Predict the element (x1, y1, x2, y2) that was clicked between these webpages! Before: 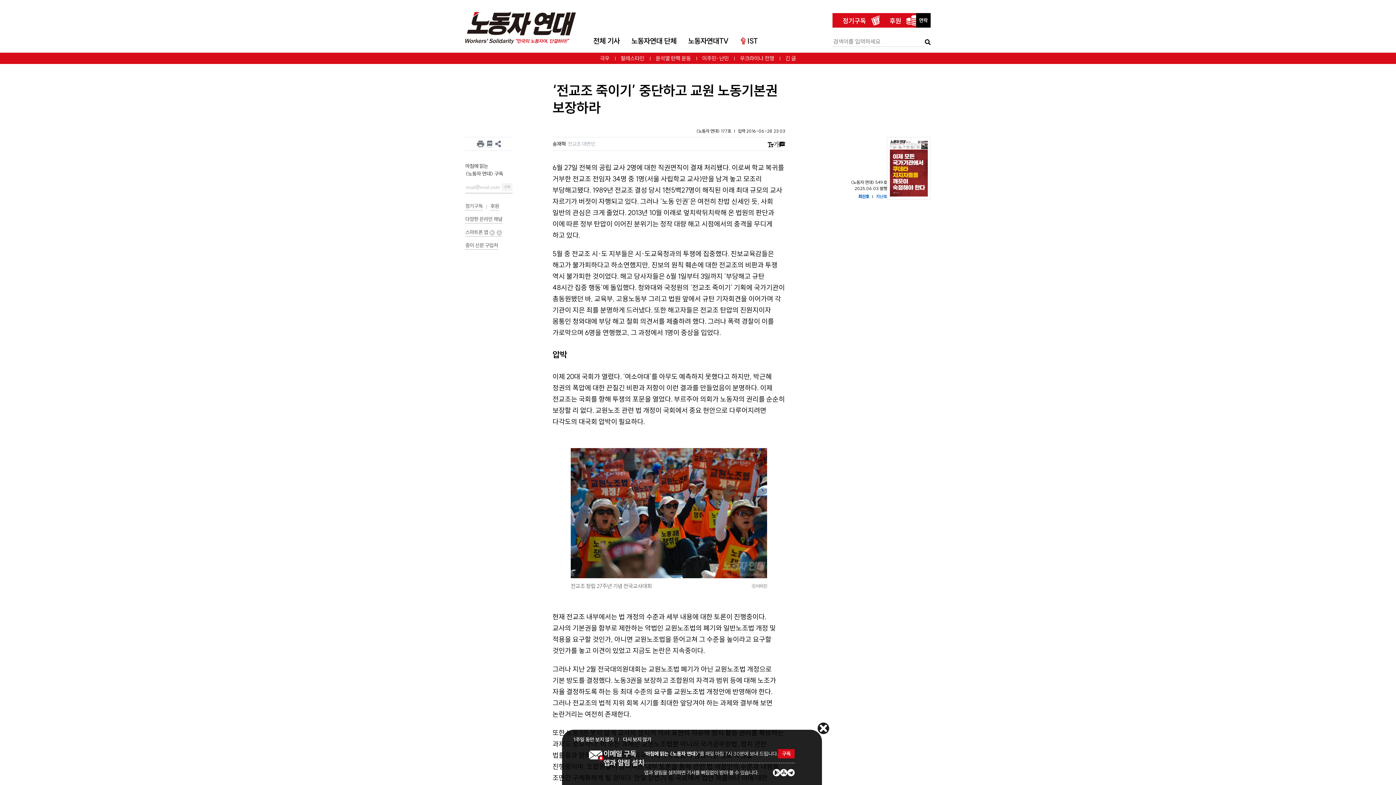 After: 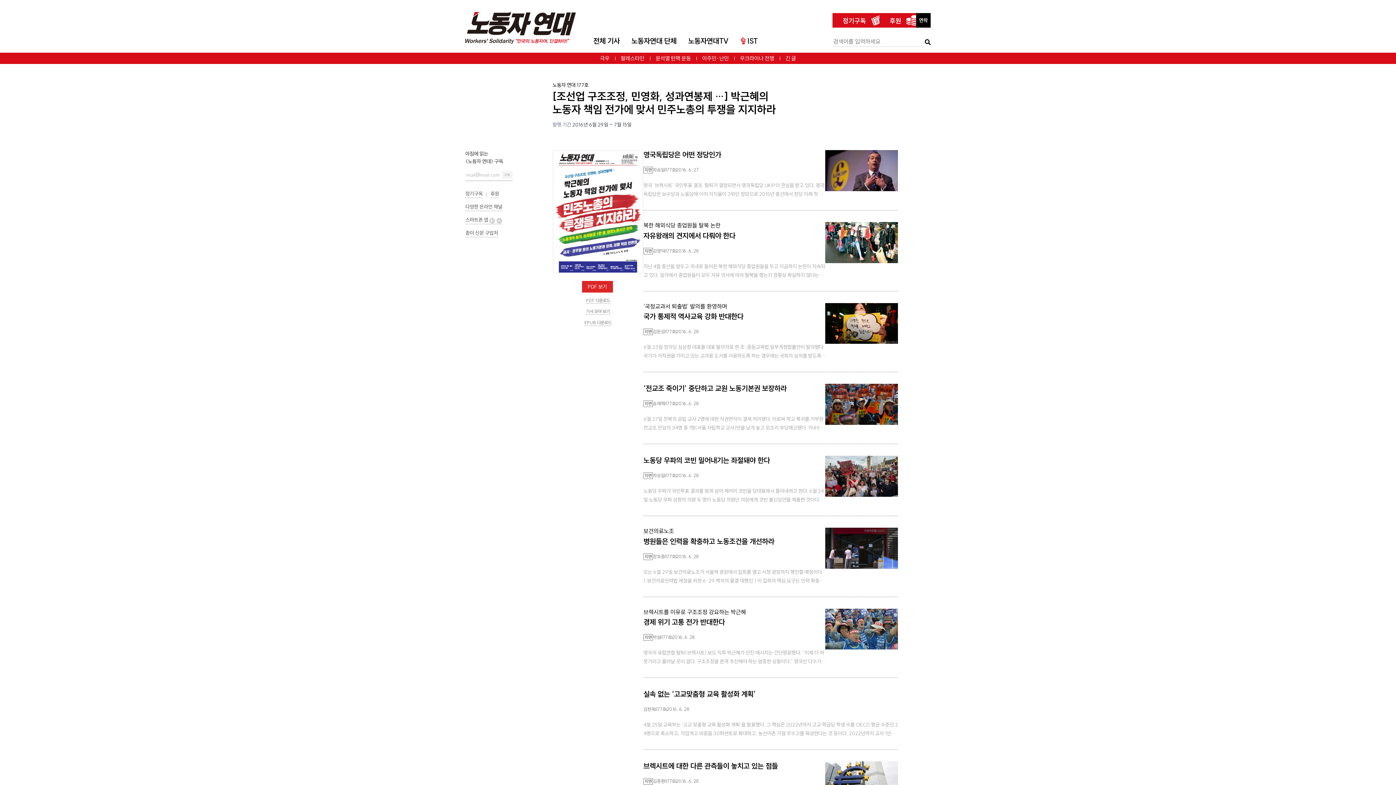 Action: bbox: (696, 128, 732, 133) label: 〈노동자 연대〉 177호 